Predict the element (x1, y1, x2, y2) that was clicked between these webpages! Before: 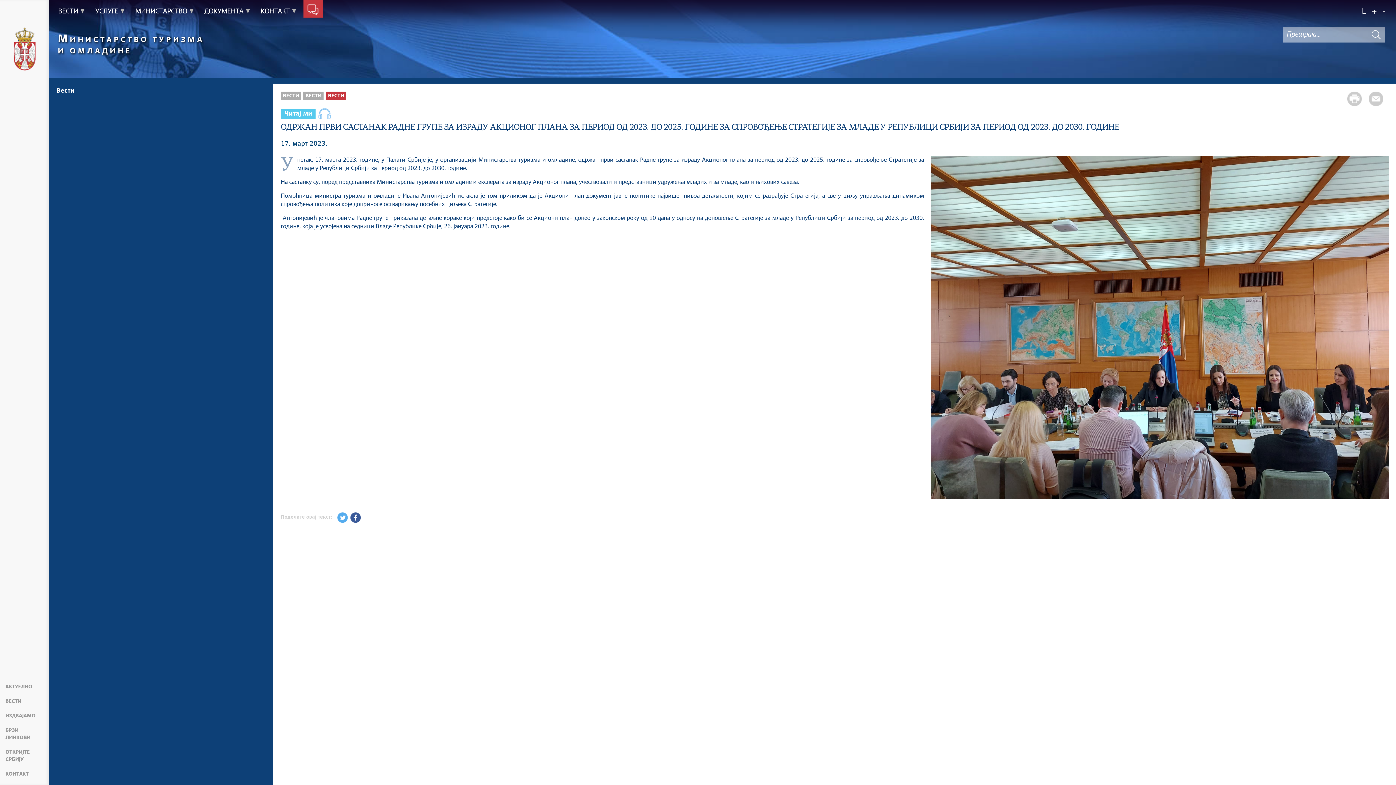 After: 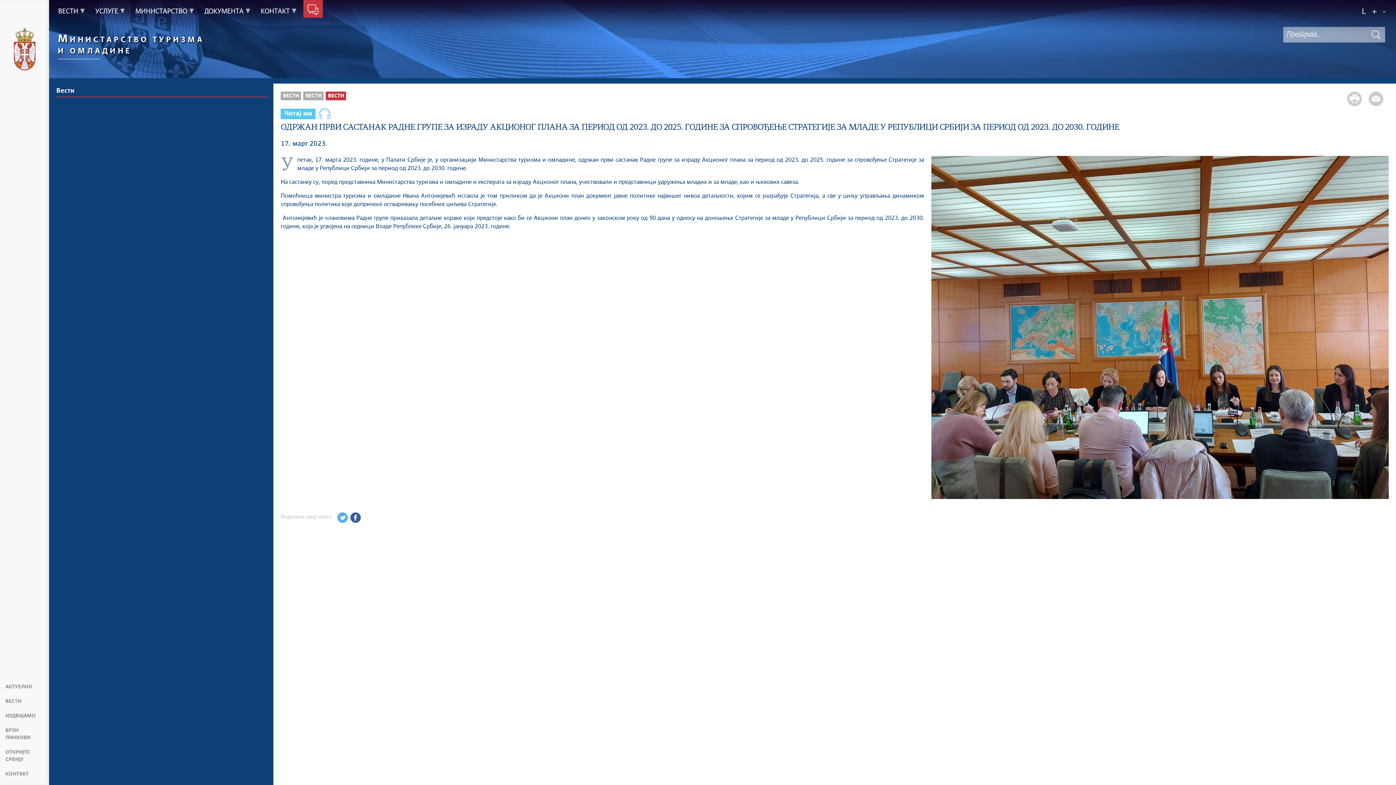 Action: bbox: (280, 91, 301, 100) label: ВЕСТИ